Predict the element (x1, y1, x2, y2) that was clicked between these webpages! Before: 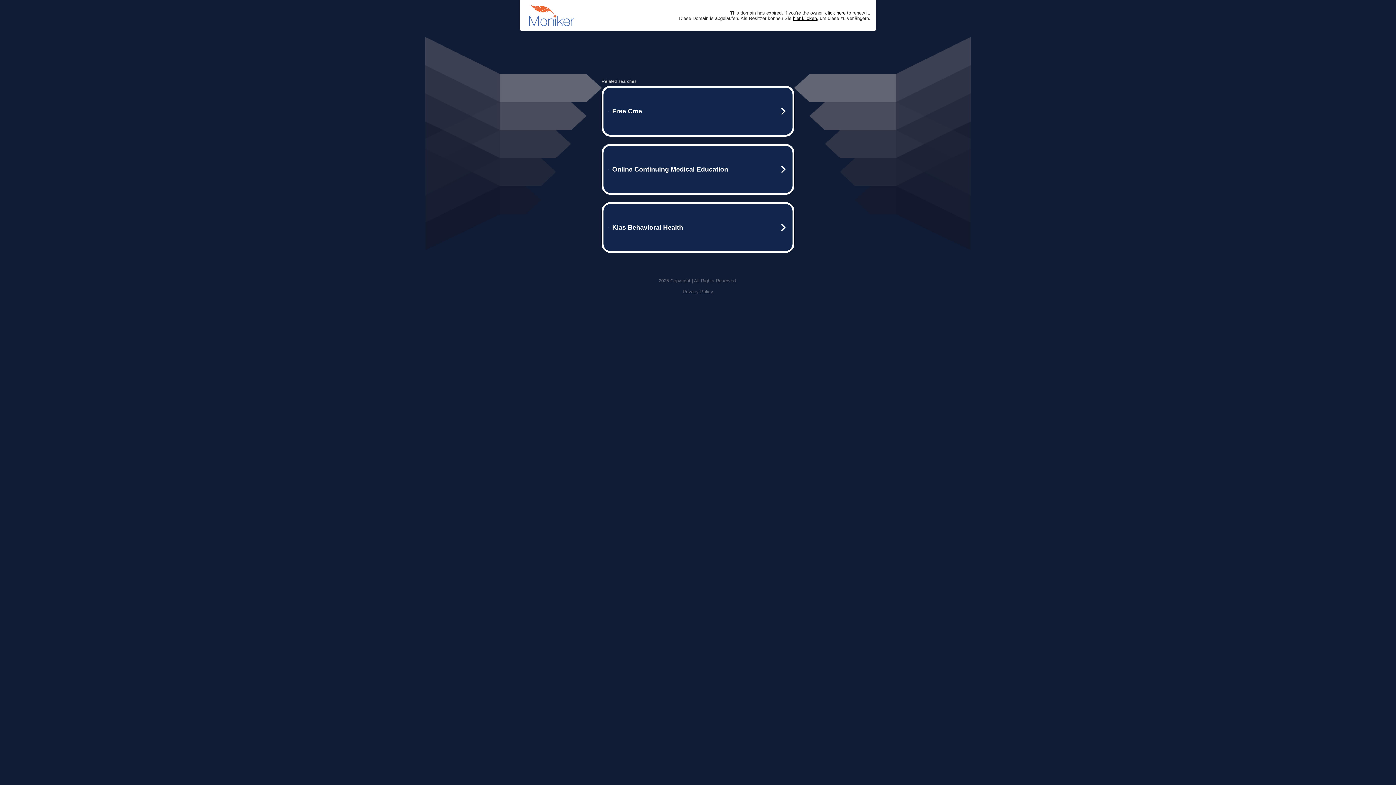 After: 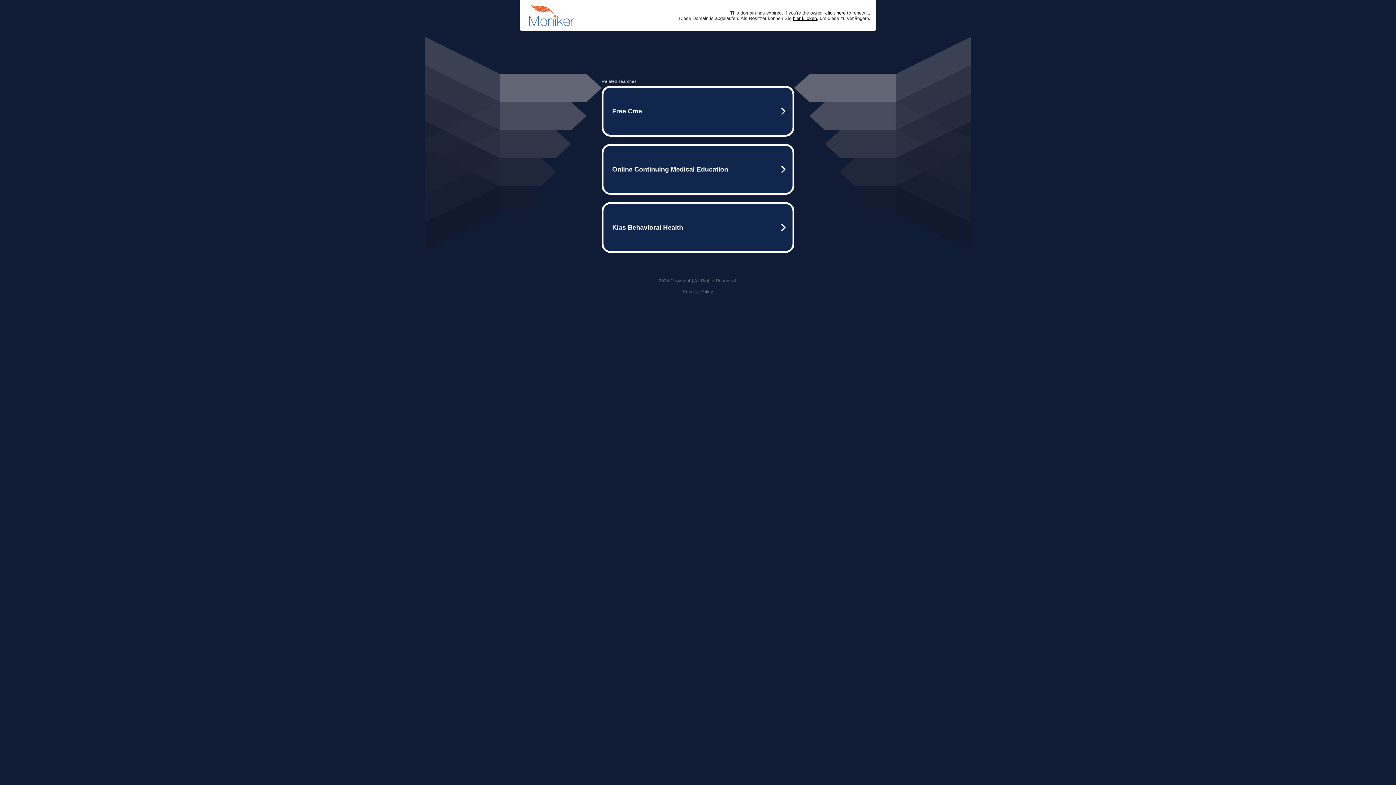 Action: label: Privacy Policy bbox: (682, 289, 713, 294)